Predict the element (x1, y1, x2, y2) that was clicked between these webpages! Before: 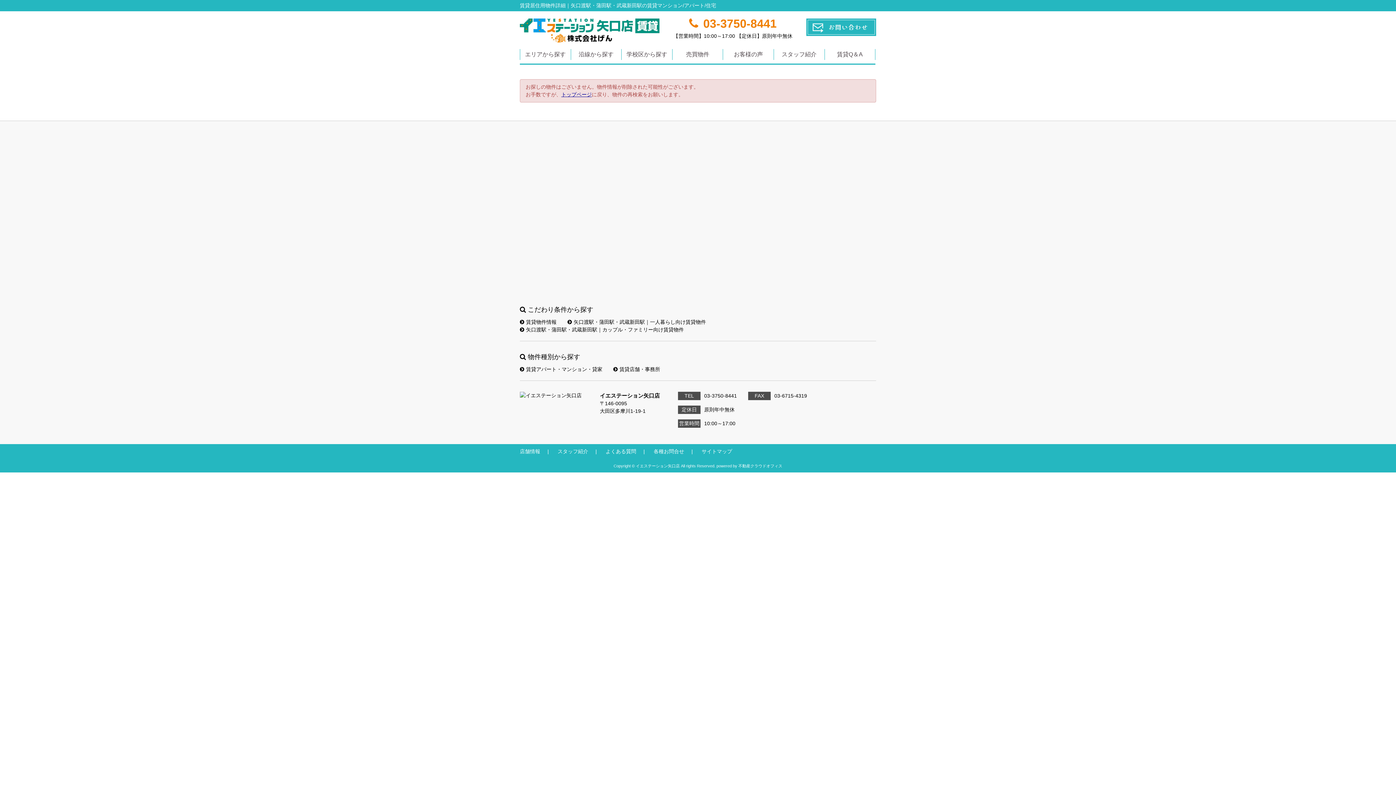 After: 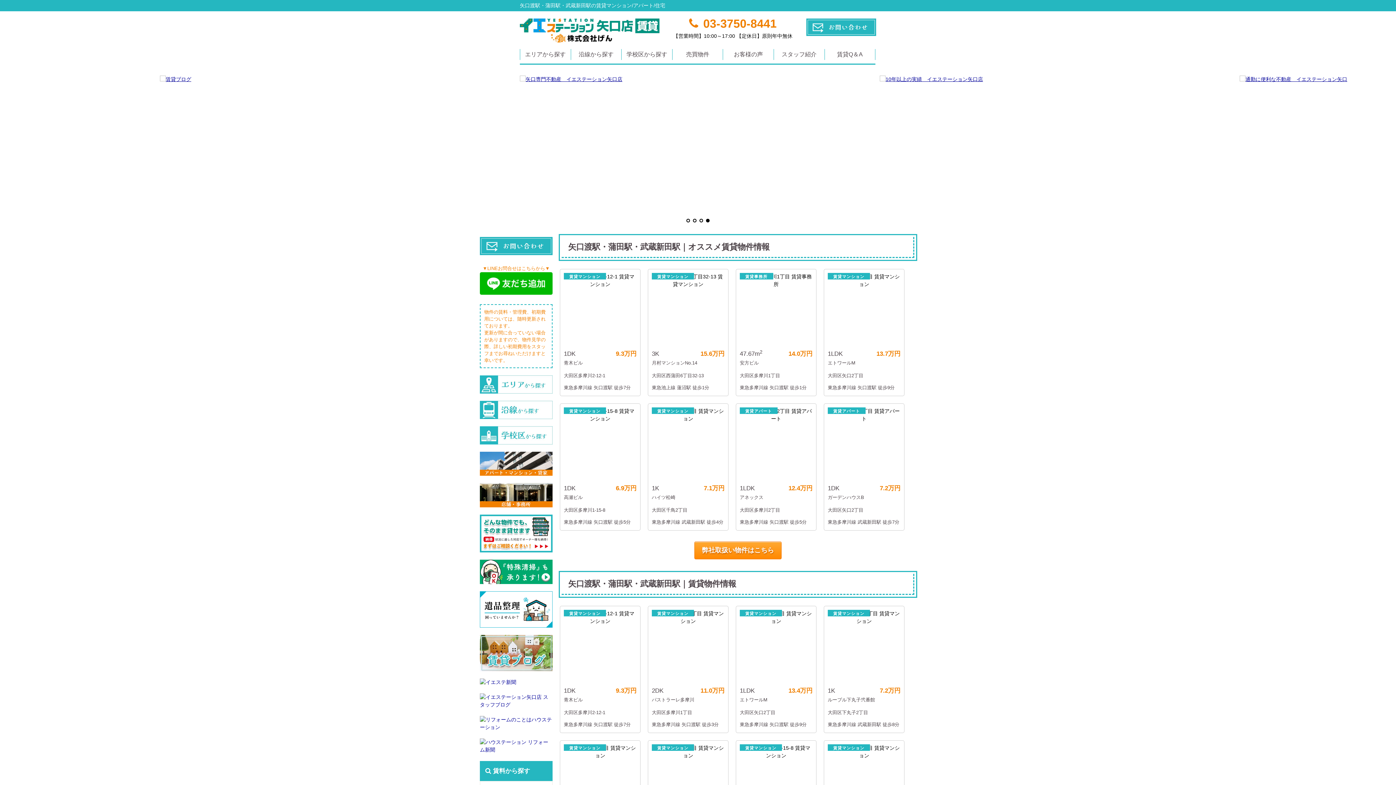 Action: bbox: (520, 37, 659, 43)